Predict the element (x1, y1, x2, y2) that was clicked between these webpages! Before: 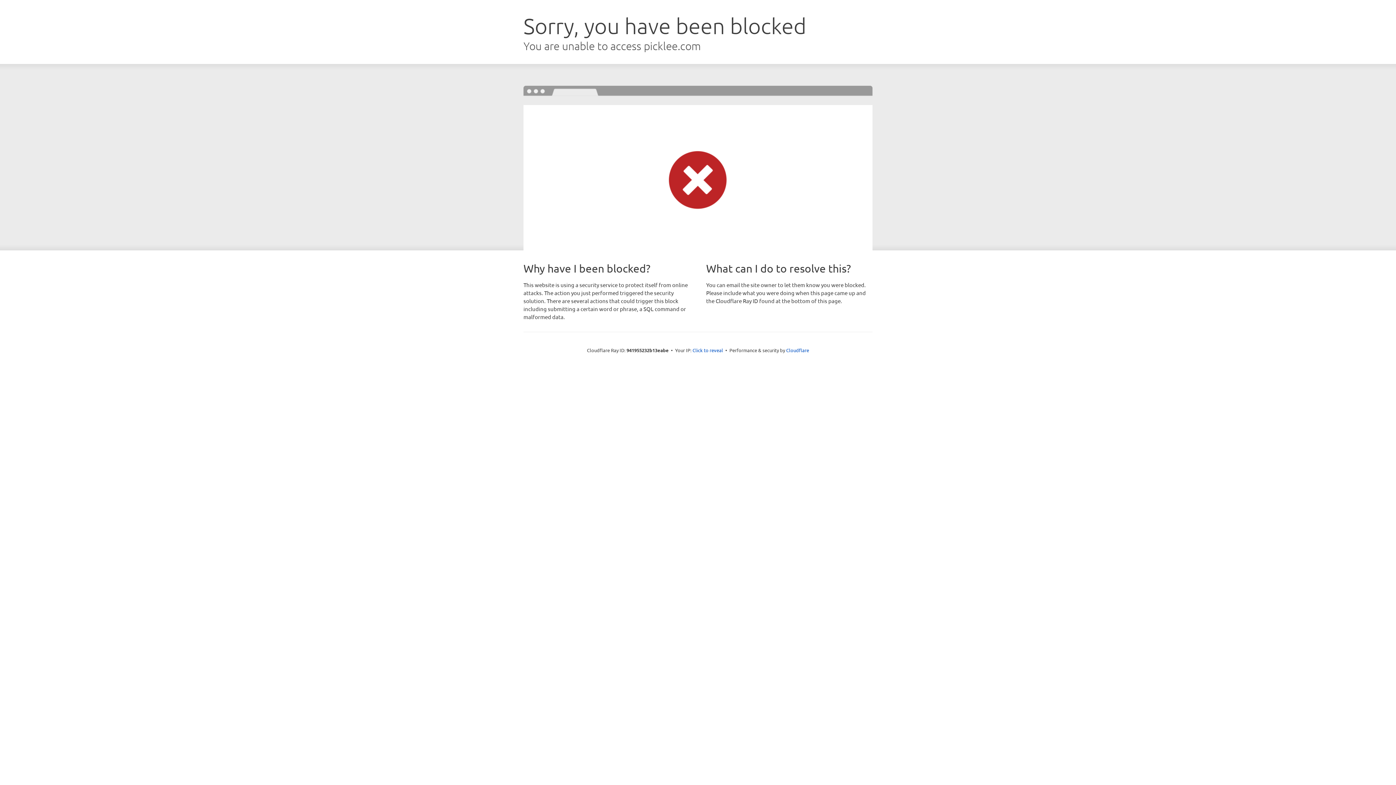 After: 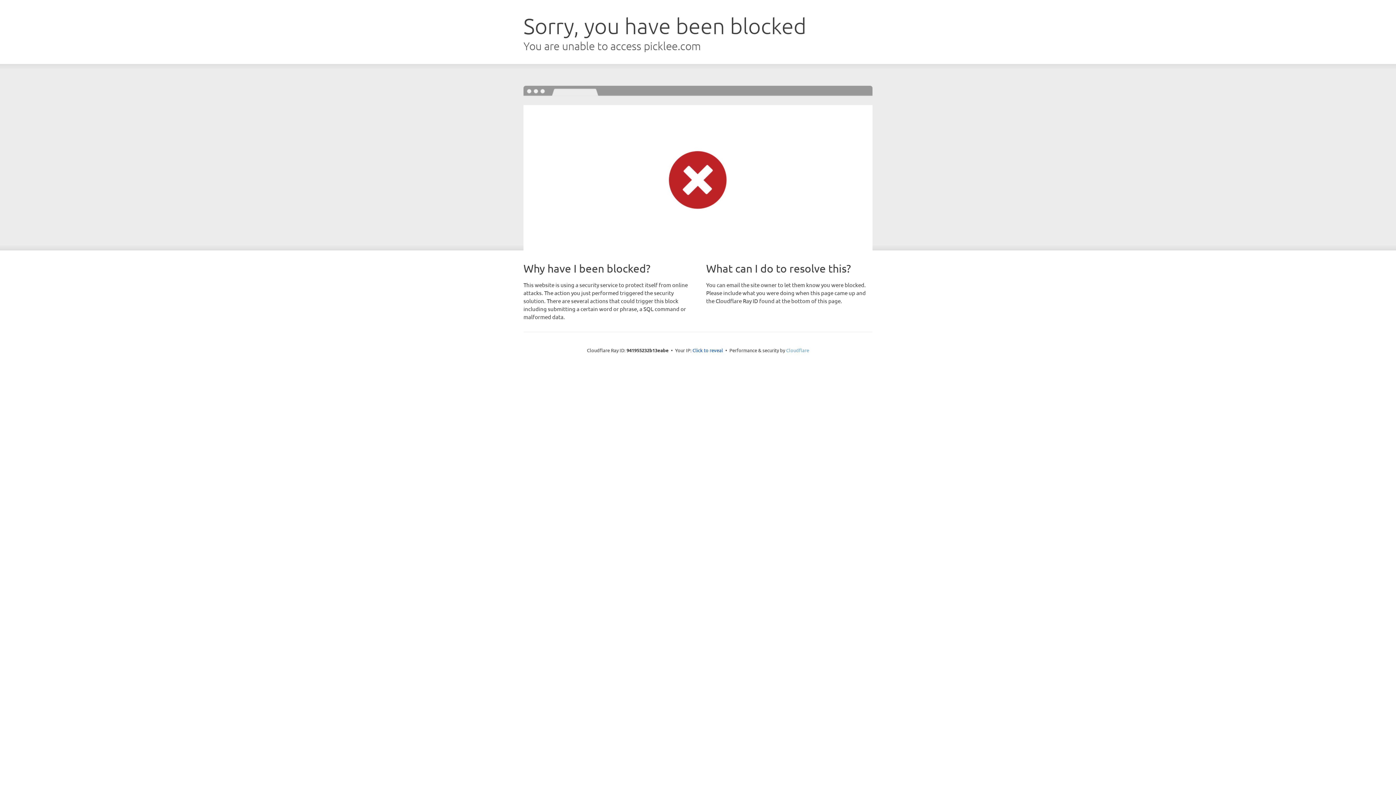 Action: bbox: (786, 347, 809, 353) label: Cloudflare